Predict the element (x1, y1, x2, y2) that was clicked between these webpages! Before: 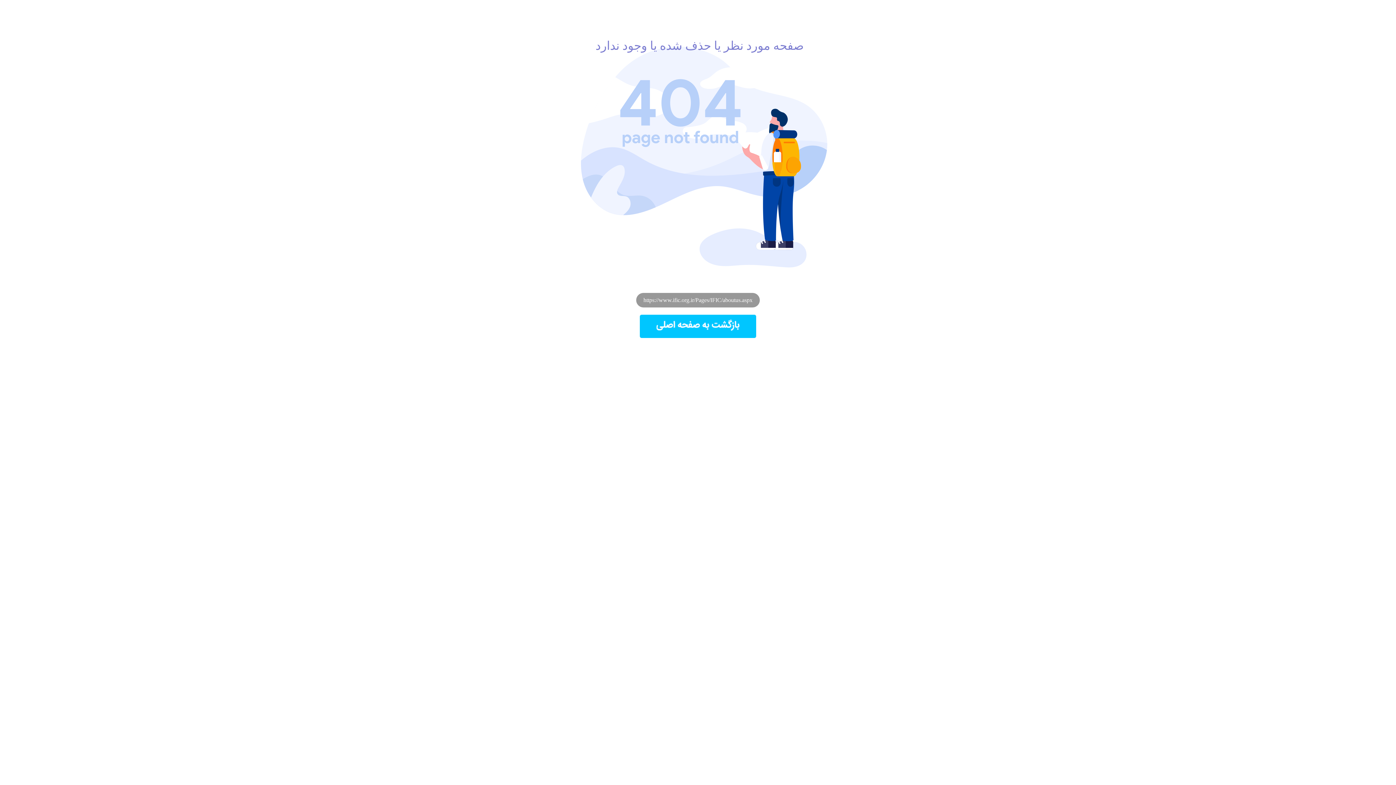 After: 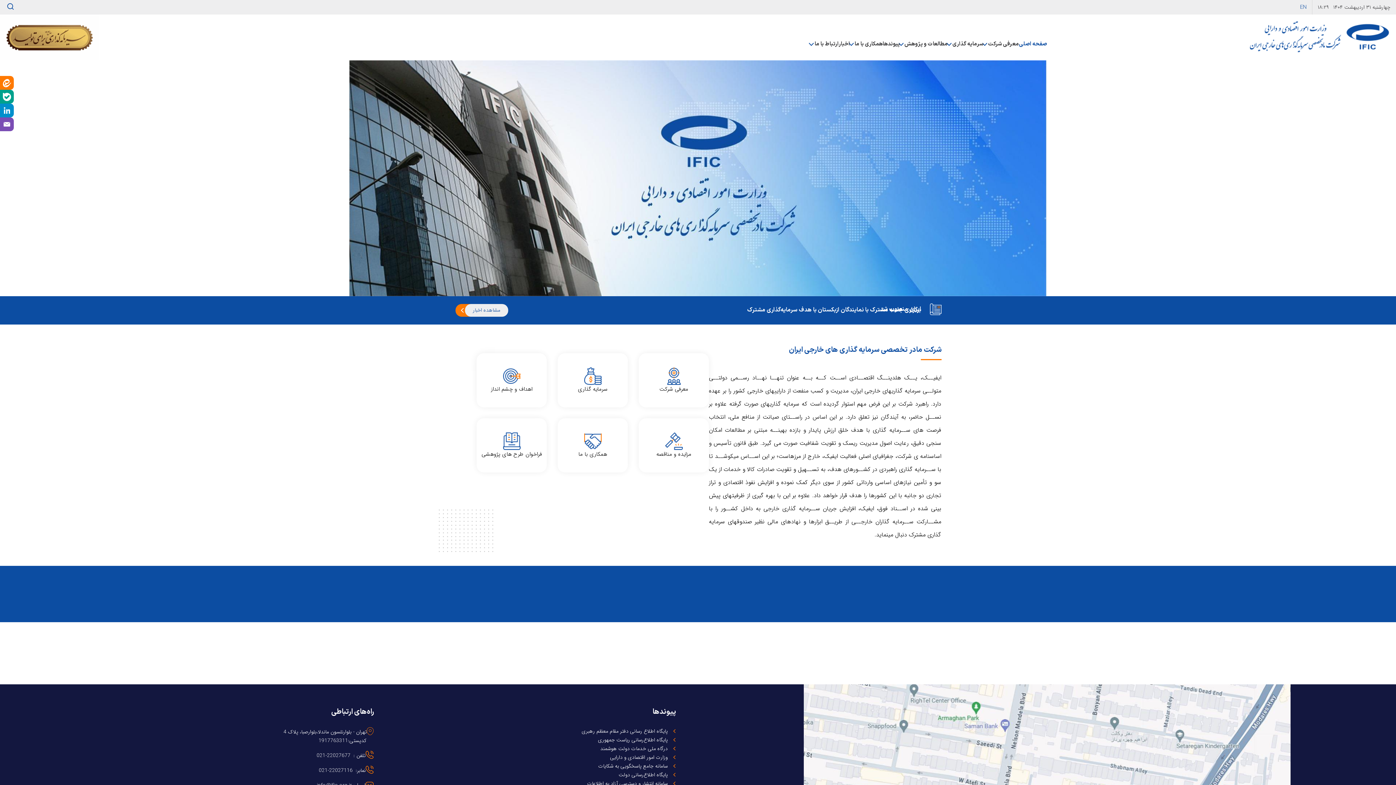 Action: bbox: (0, 314, 1396, 338)